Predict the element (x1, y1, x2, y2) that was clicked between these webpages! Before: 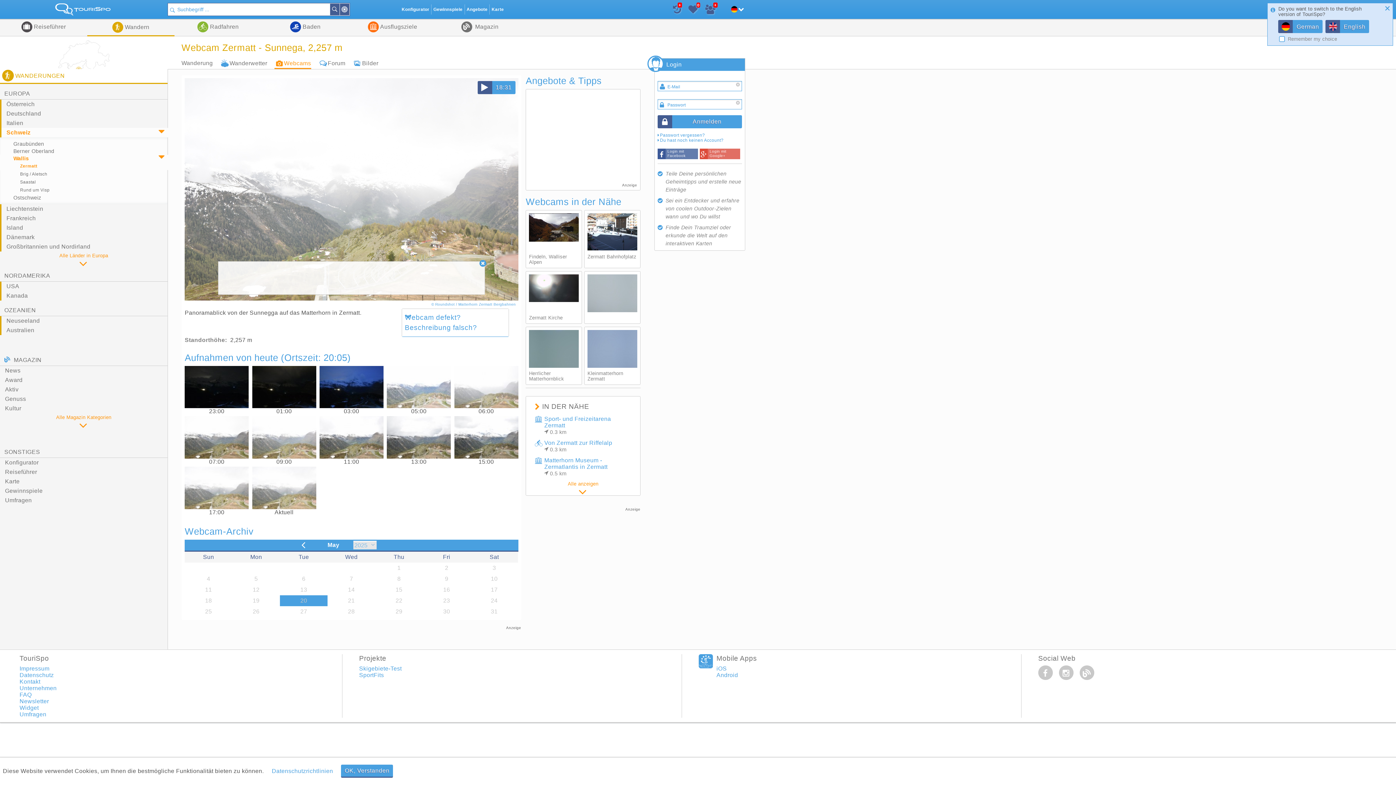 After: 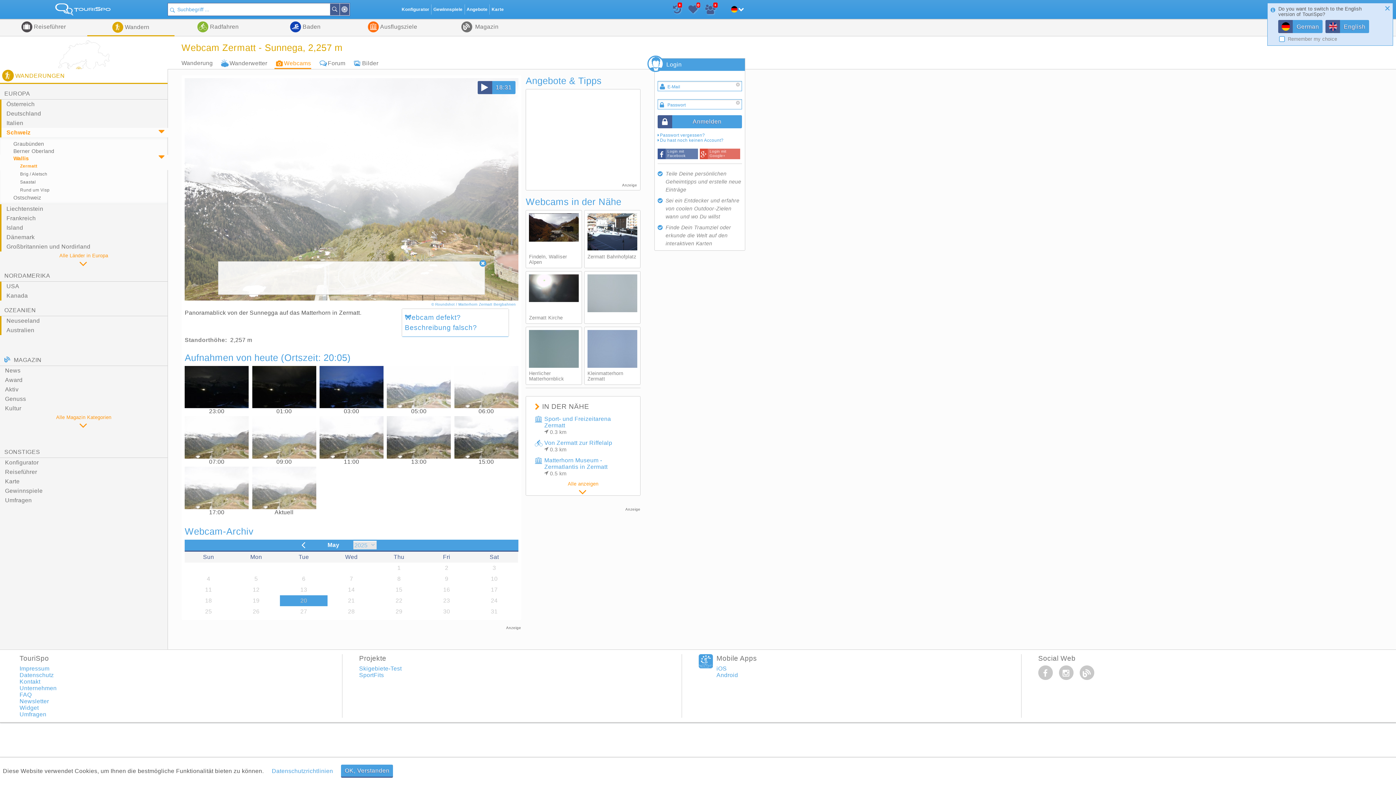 Action: label: Suchen bbox: (330, 3, 339, 15)